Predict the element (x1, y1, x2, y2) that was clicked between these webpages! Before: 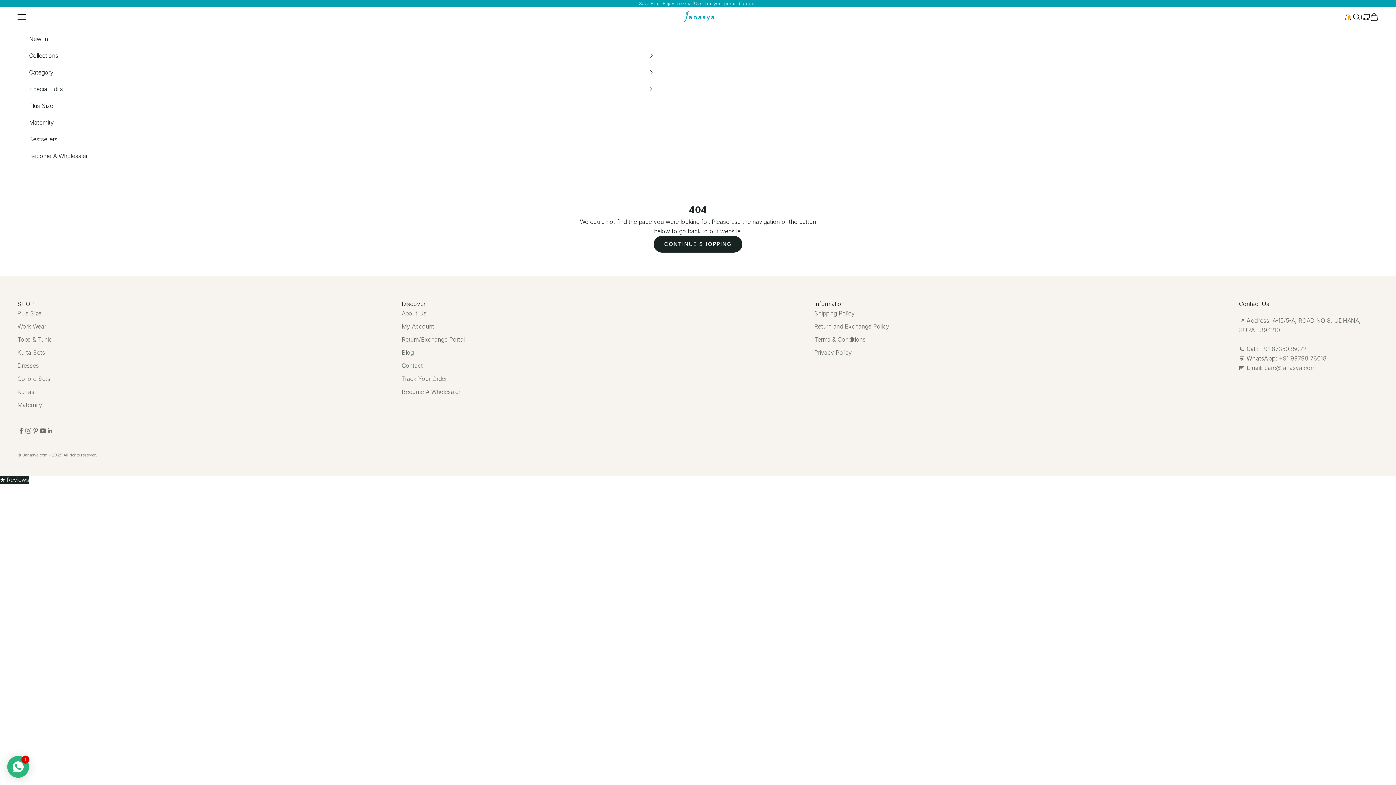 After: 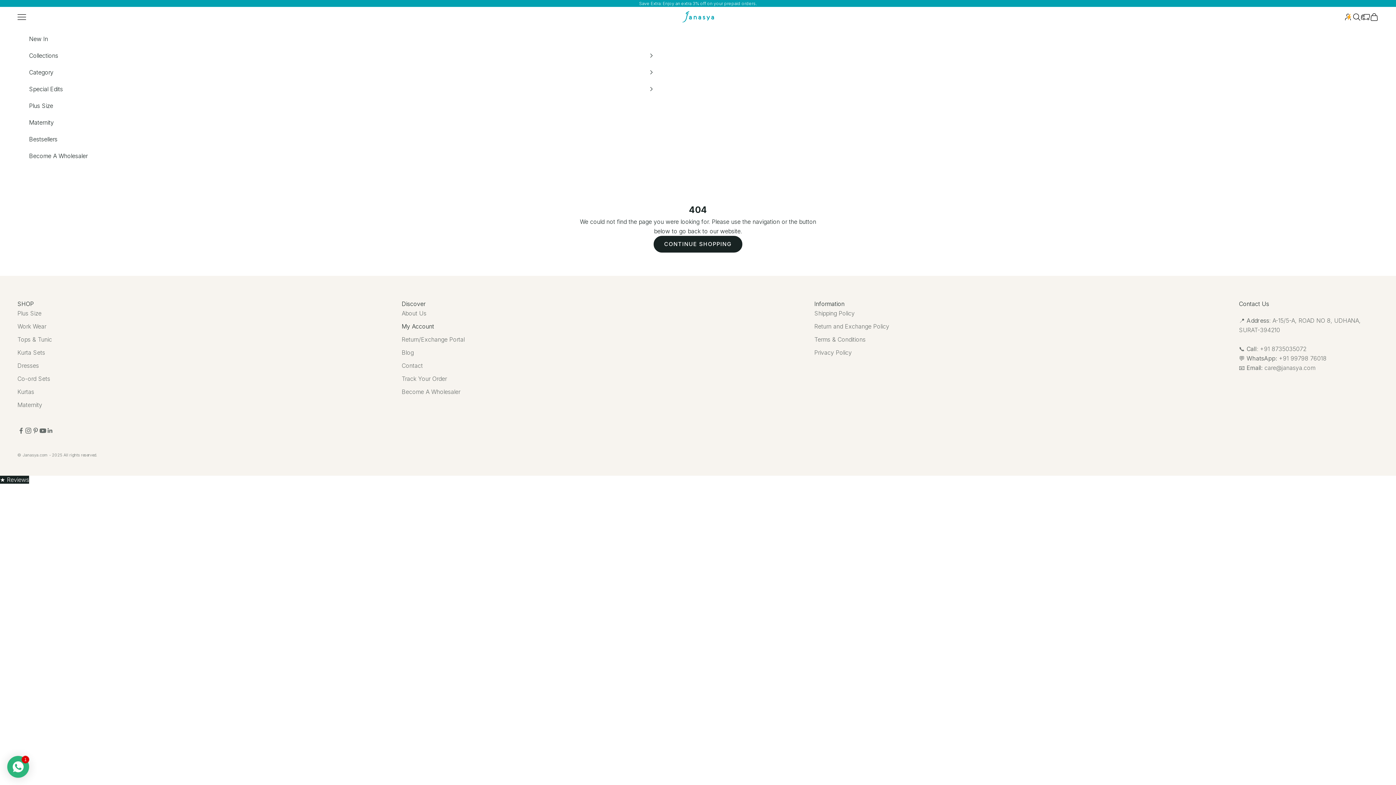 Action: bbox: (401, 323, 434, 330) label: My Account